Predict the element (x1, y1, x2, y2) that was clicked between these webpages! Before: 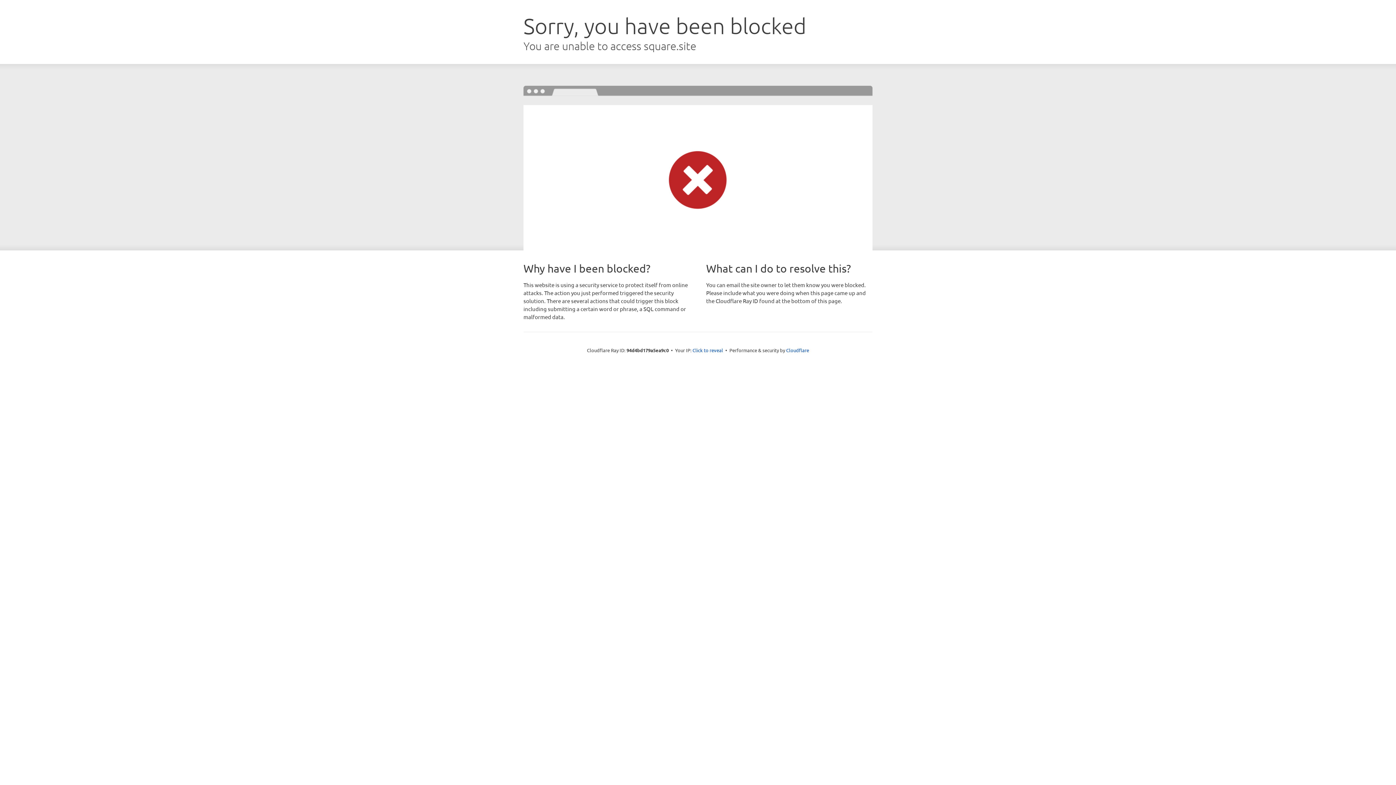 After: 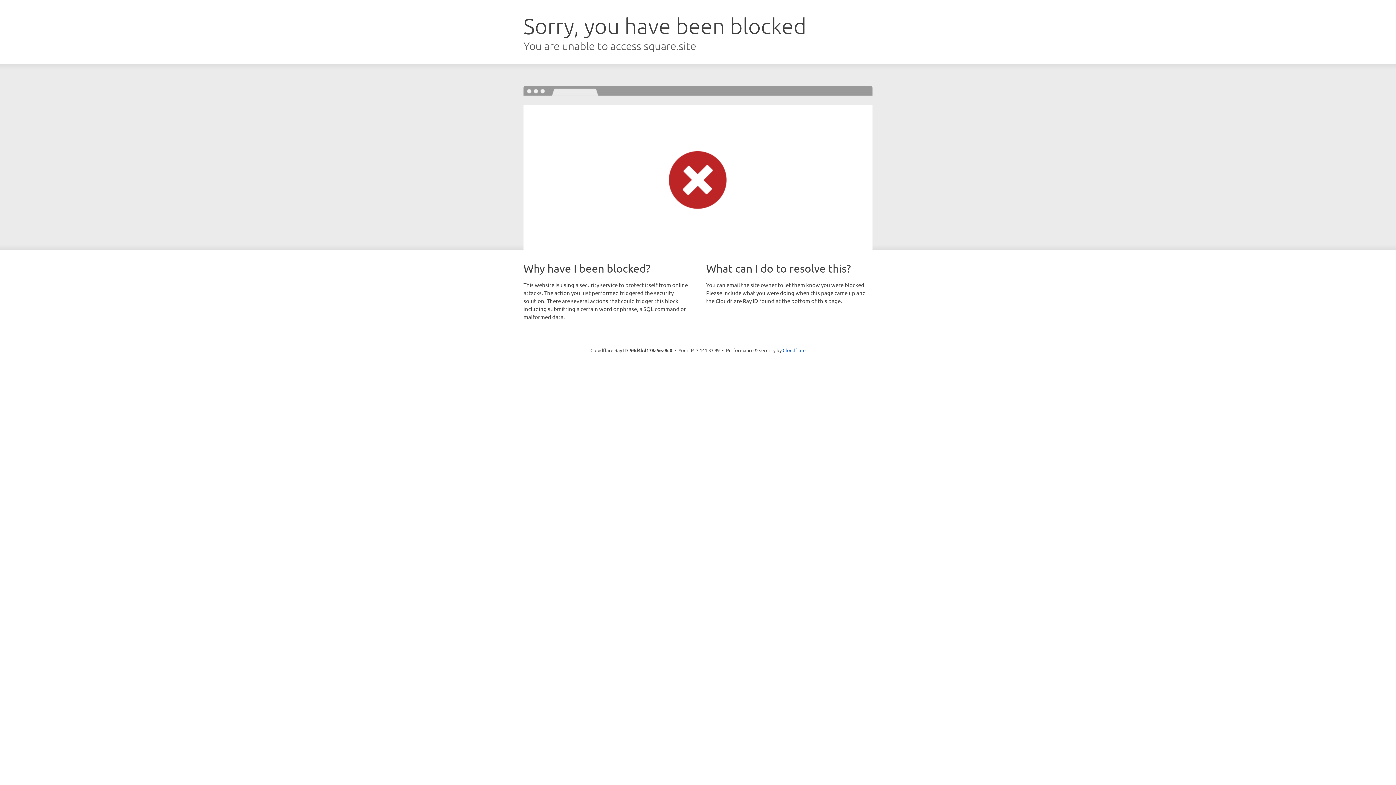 Action: bbox: (692, 346, 723, 353) label: Click to reveal